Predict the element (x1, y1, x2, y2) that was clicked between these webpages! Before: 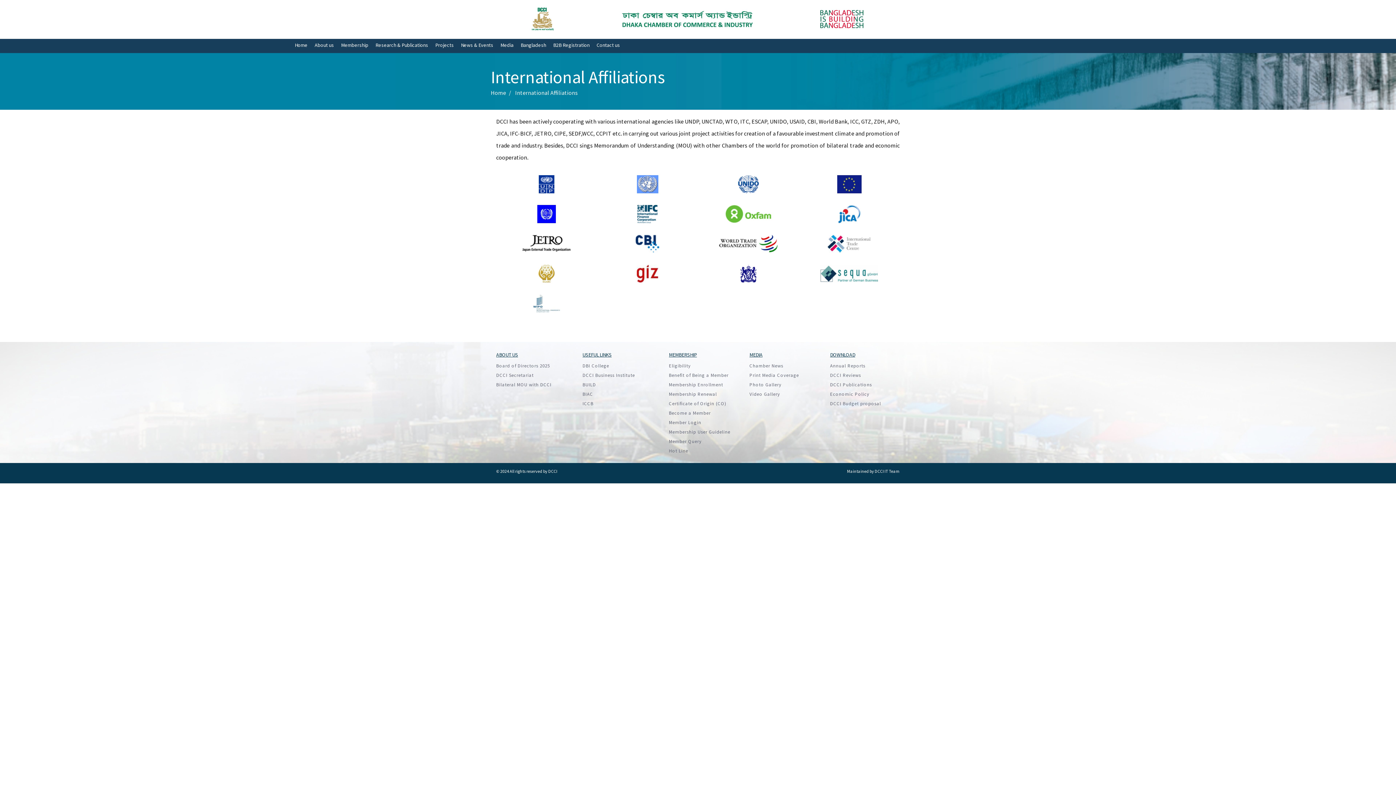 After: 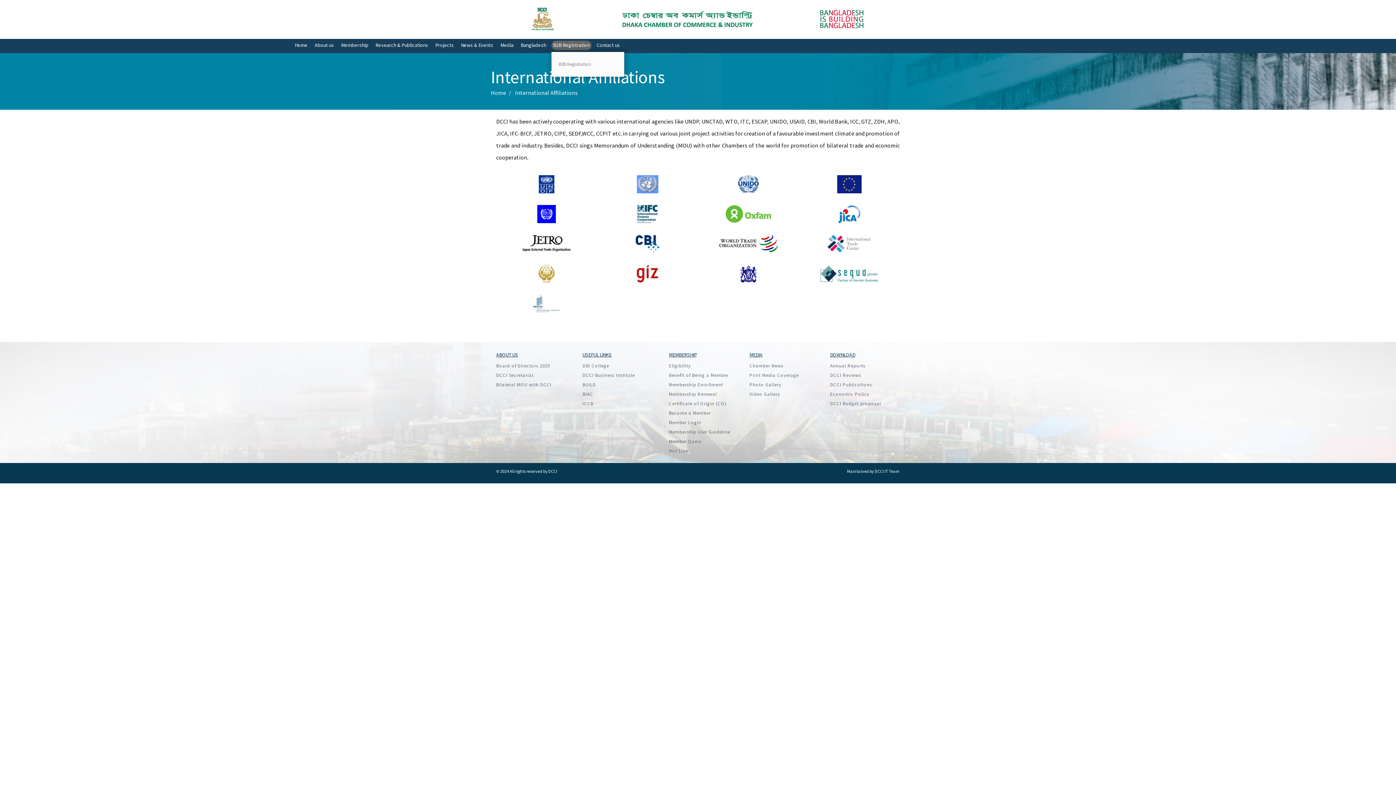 Action: label: B2B Registration bbox: (551, 40, 591, 50)